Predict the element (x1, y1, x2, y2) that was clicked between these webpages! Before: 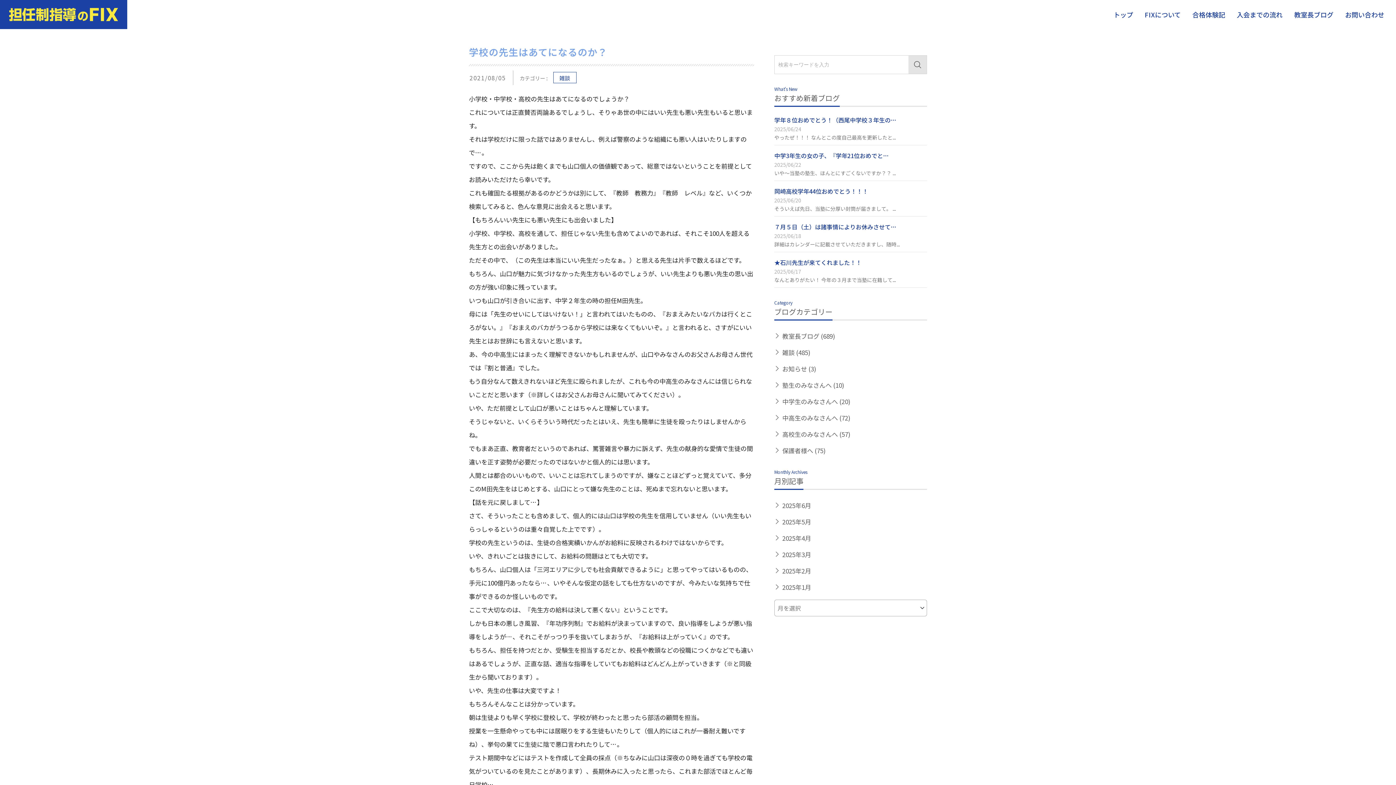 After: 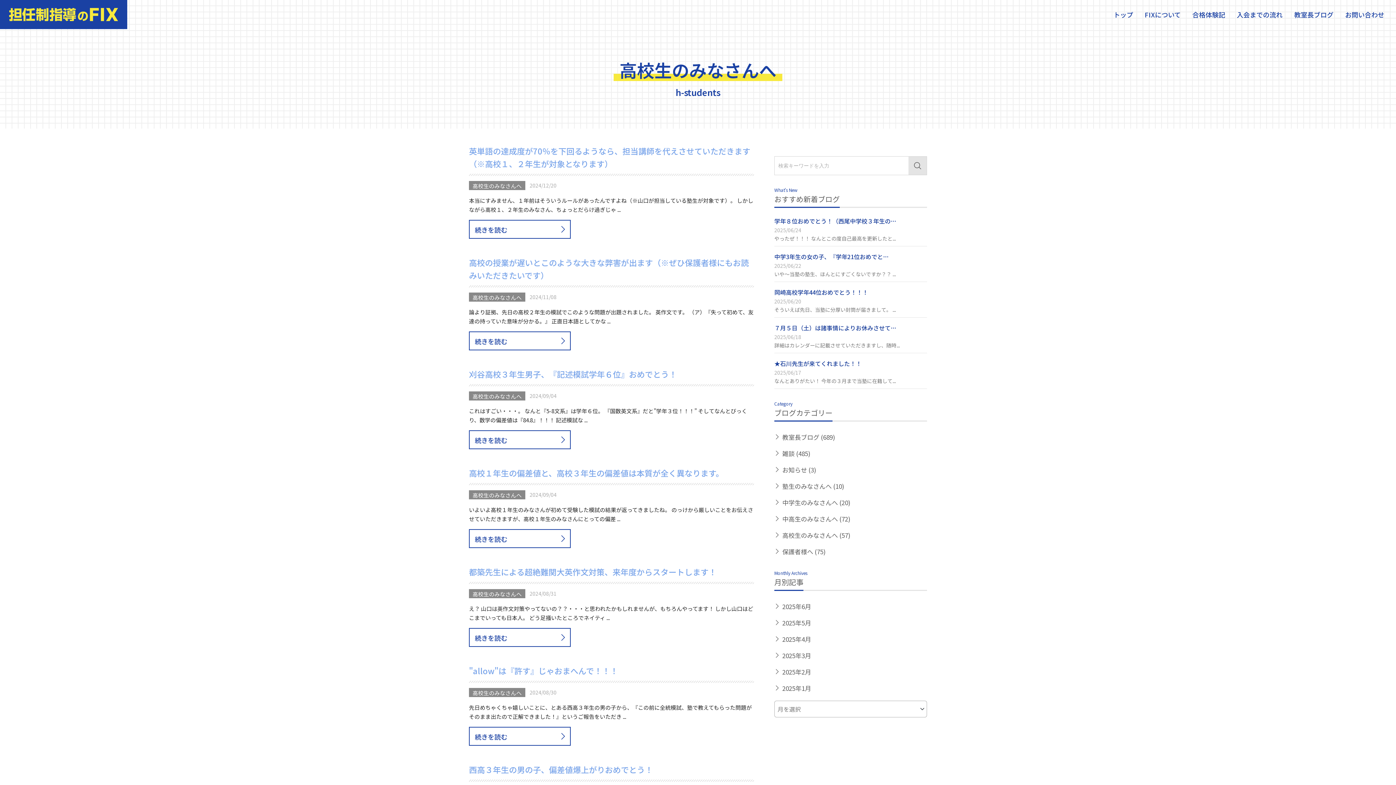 Action: bbox: (774, 427, 927, 441) label: 高校生のみなさんへ (57)